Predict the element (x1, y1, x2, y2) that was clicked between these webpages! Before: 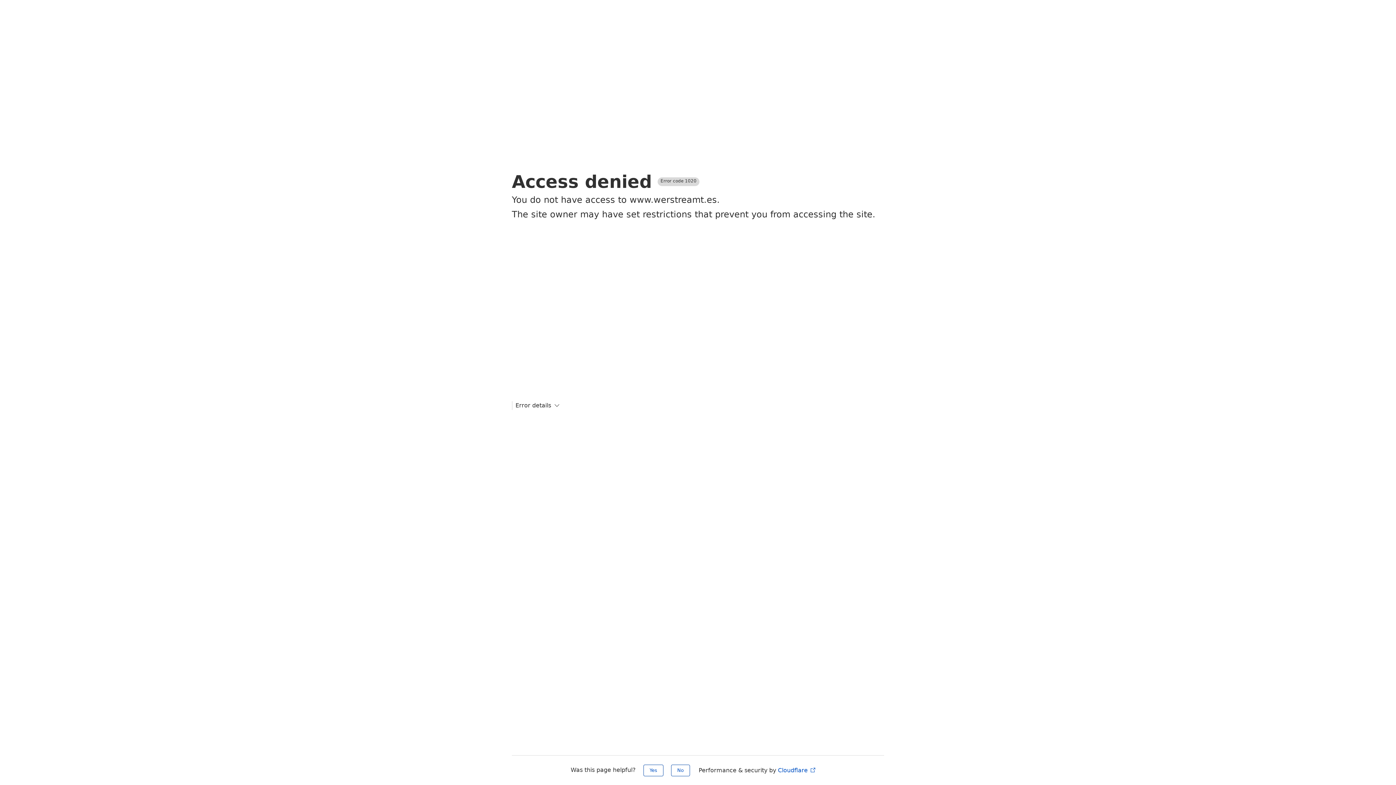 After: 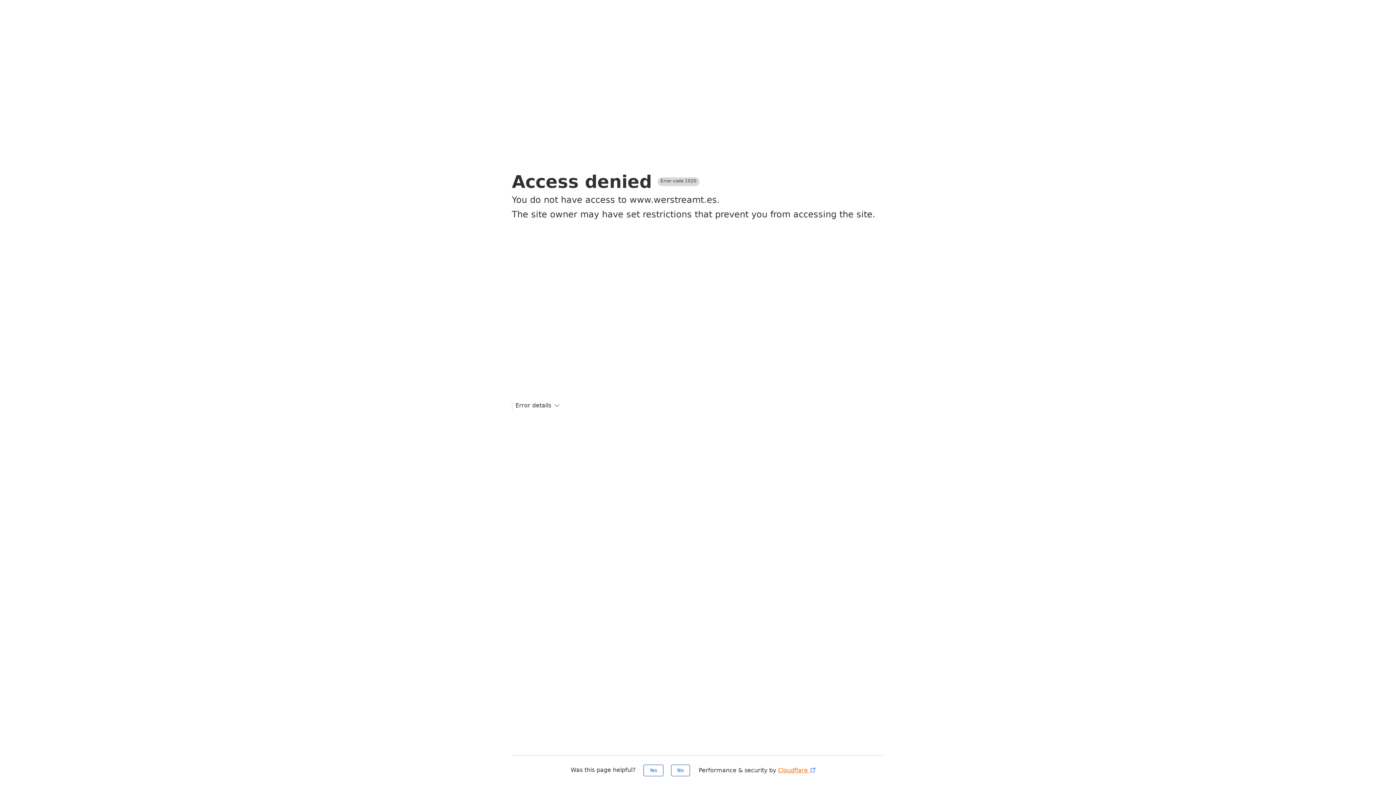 Action: label: Cloudflare  bbox: (778, 767, 816, 774)